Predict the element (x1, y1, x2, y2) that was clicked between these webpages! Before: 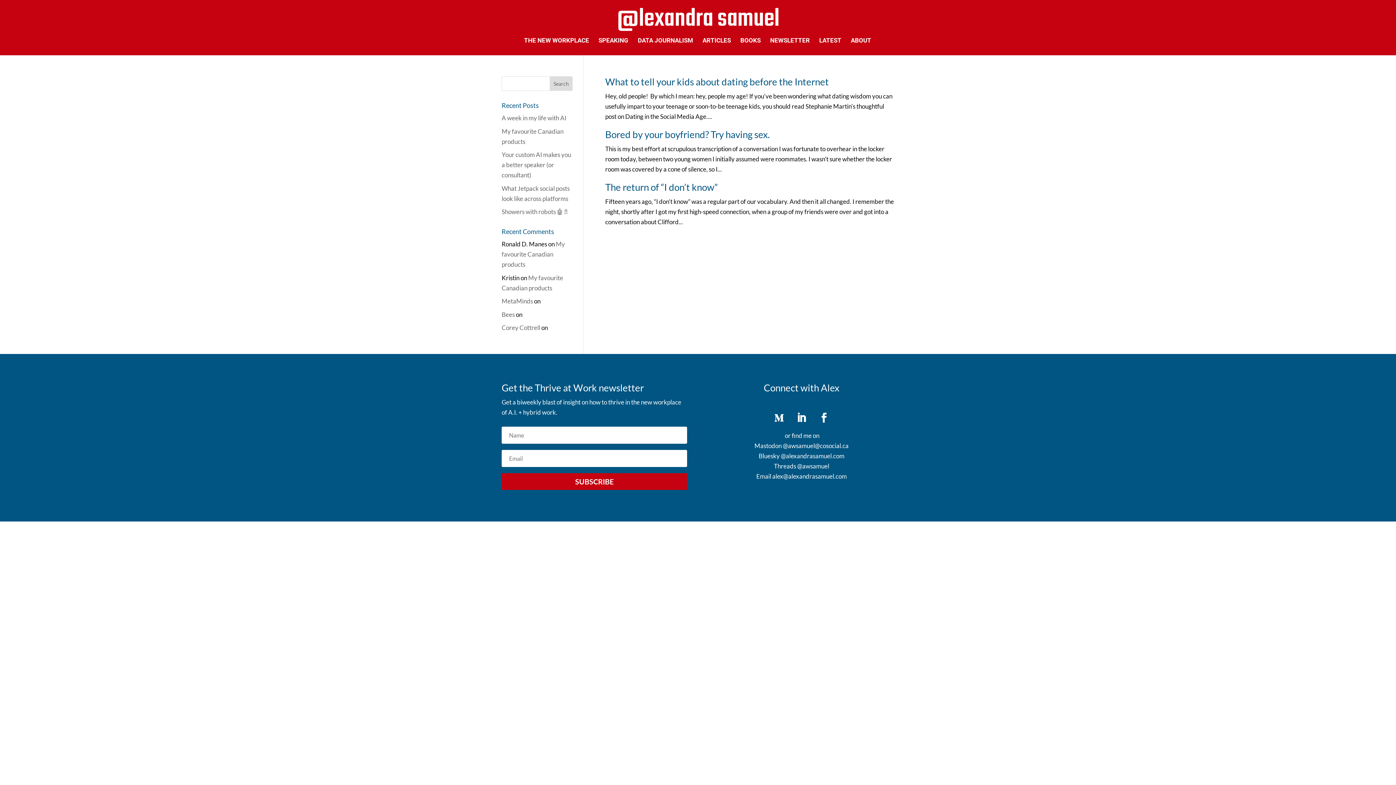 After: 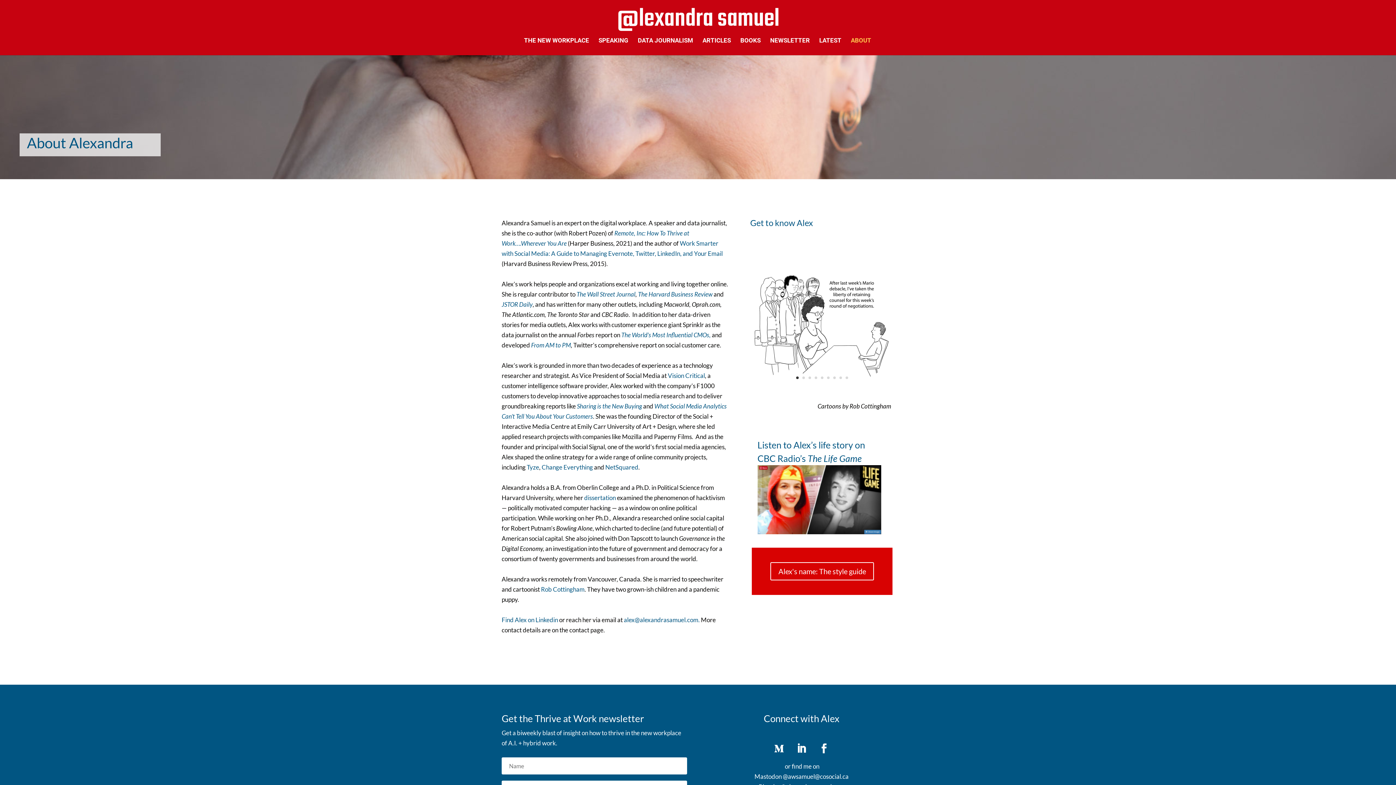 Action: label: ABOUT bbox: (851, 37, 871, 55)